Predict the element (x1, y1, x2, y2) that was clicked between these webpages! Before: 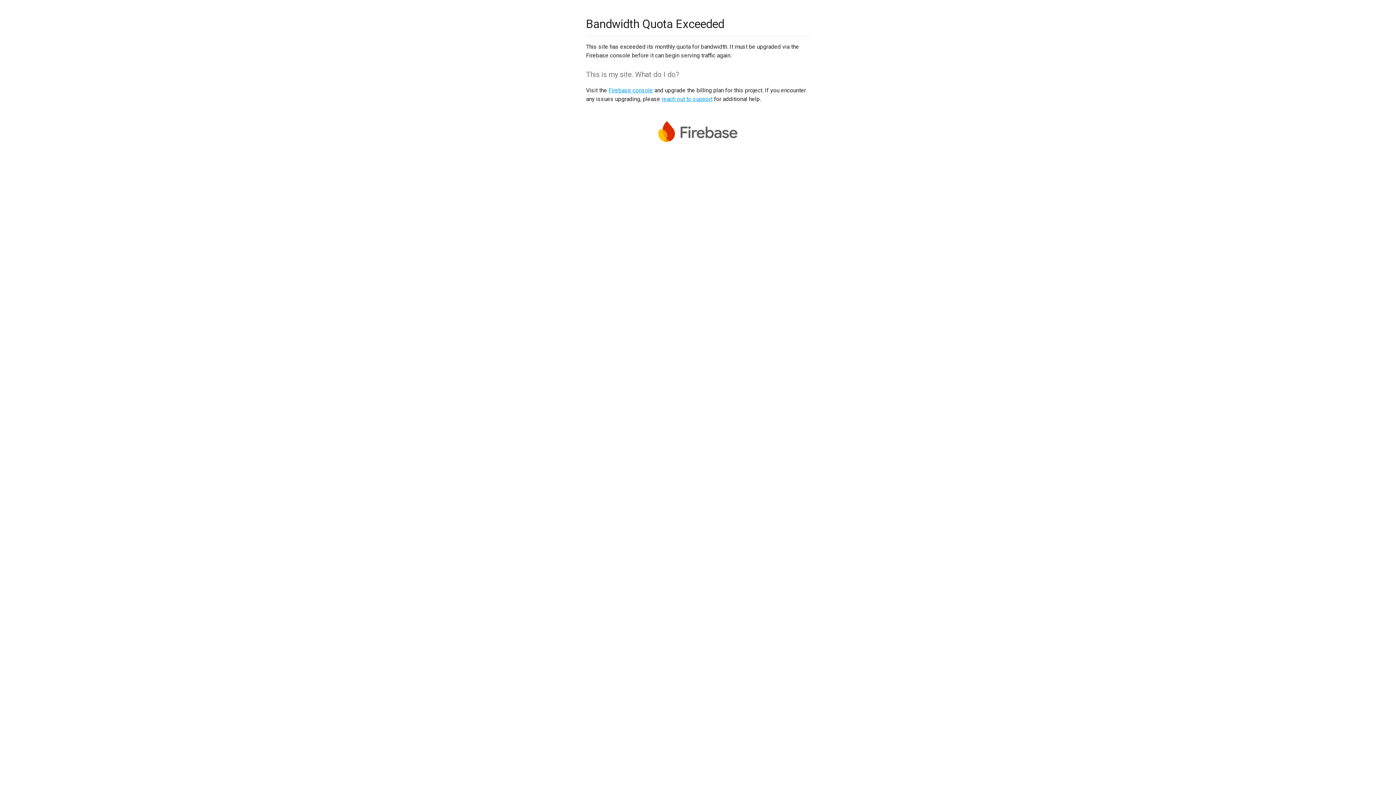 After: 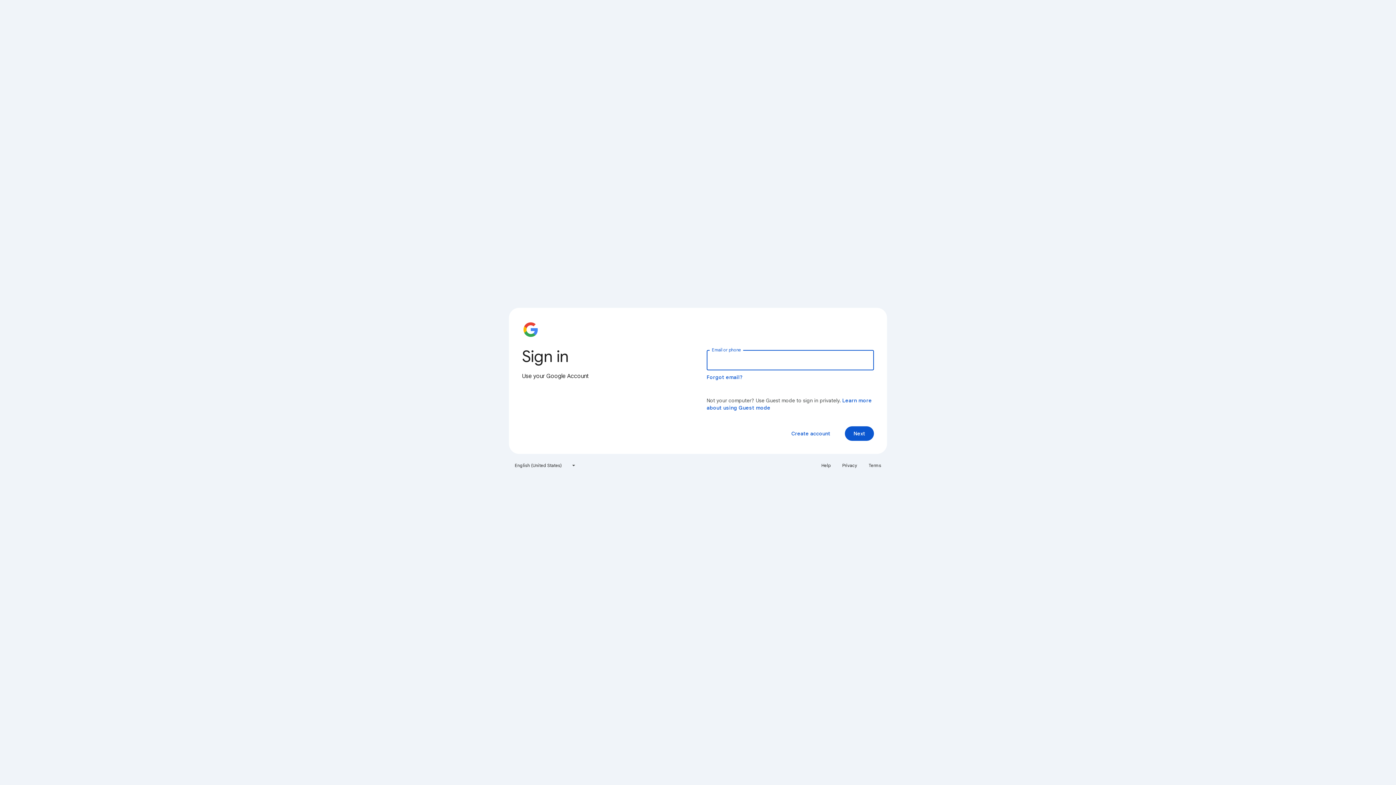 Action: bbox: (608, 86, 653, 93) label: Firebase console